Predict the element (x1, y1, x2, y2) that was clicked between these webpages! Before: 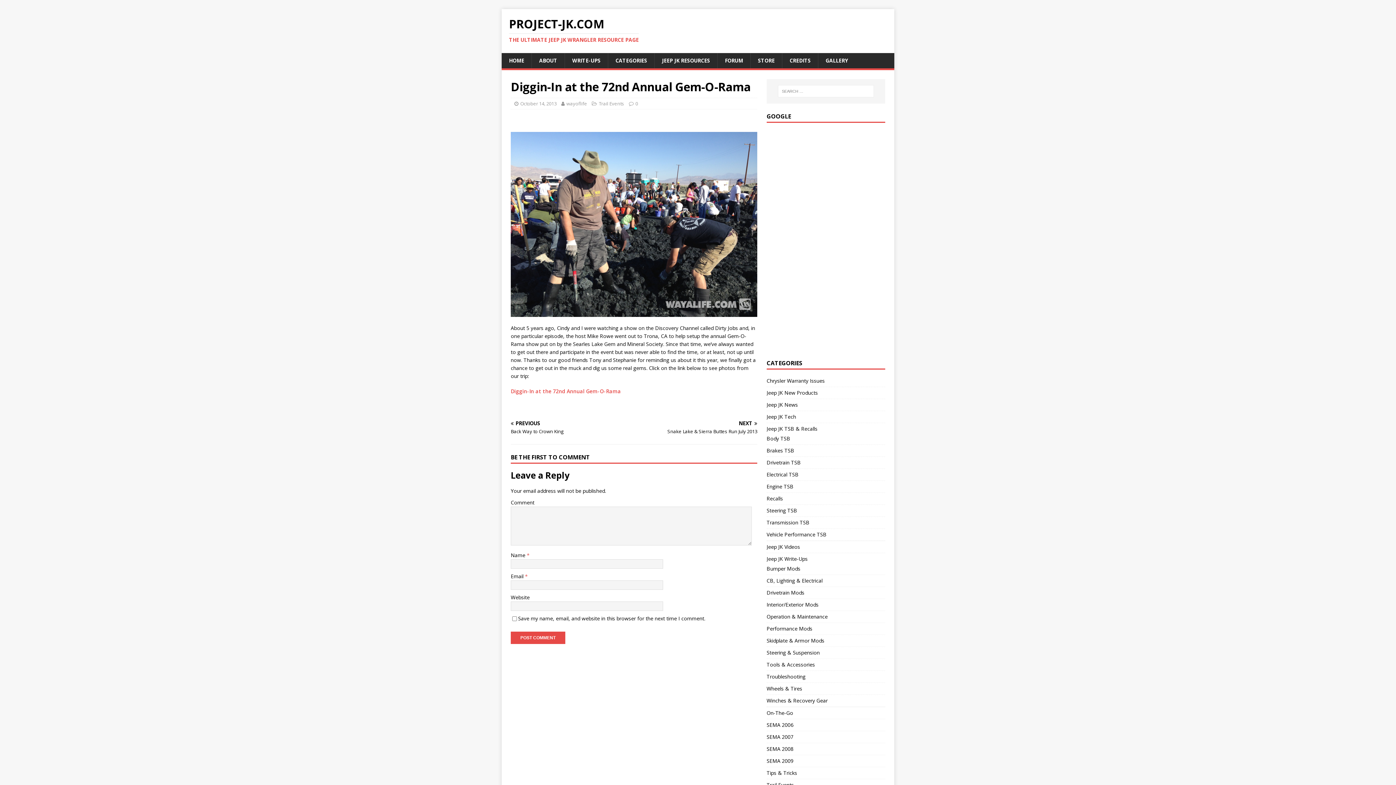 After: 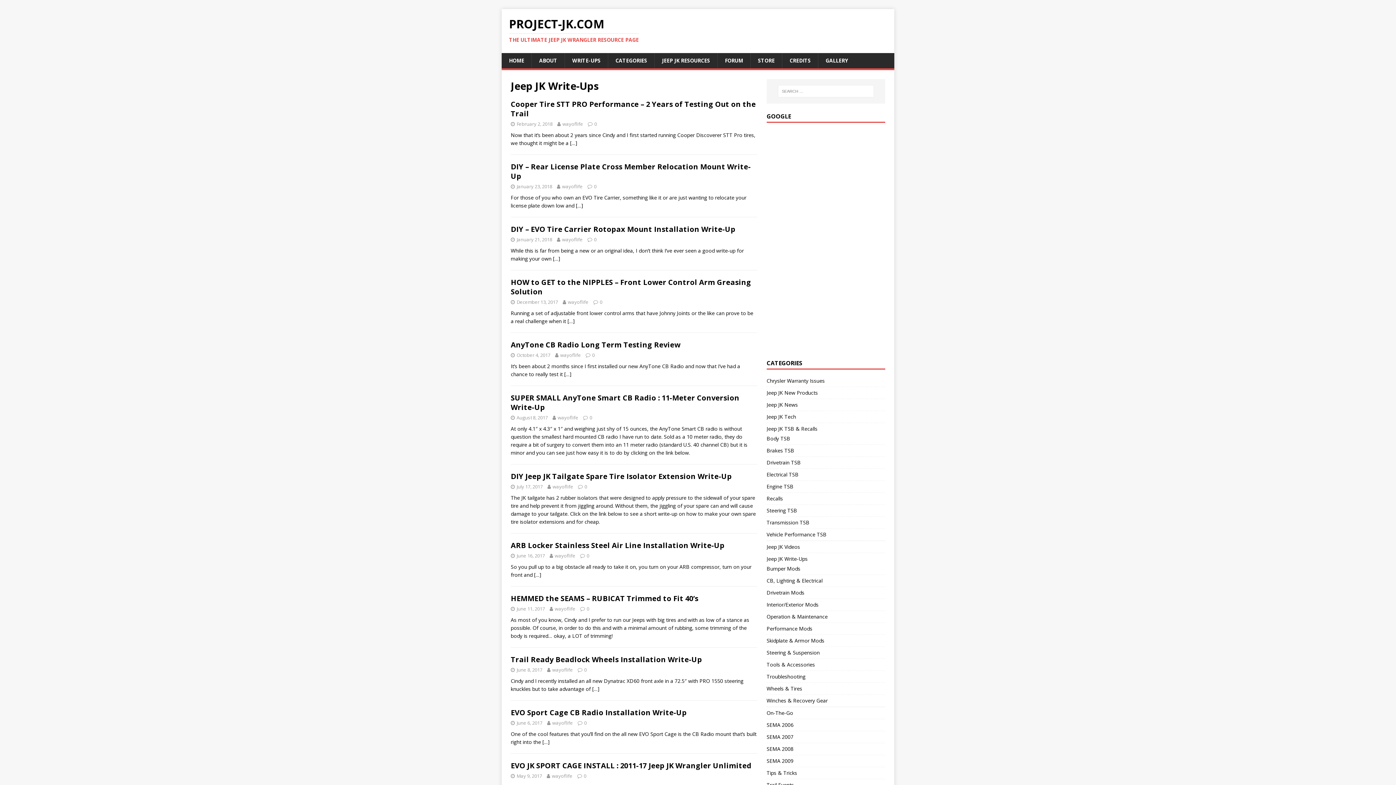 Action: bbox: (766, 553, 885, 564) label: Jeep JK Write-Ups